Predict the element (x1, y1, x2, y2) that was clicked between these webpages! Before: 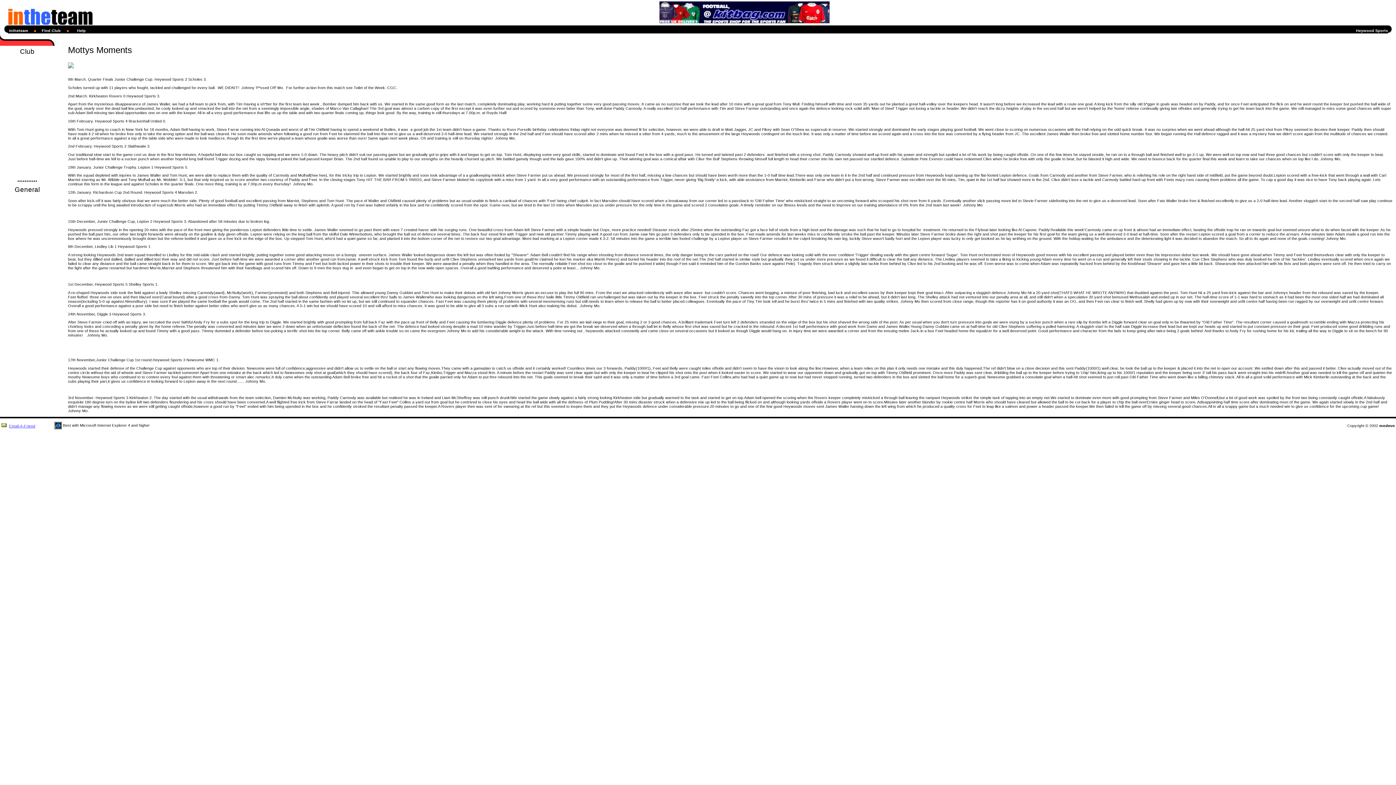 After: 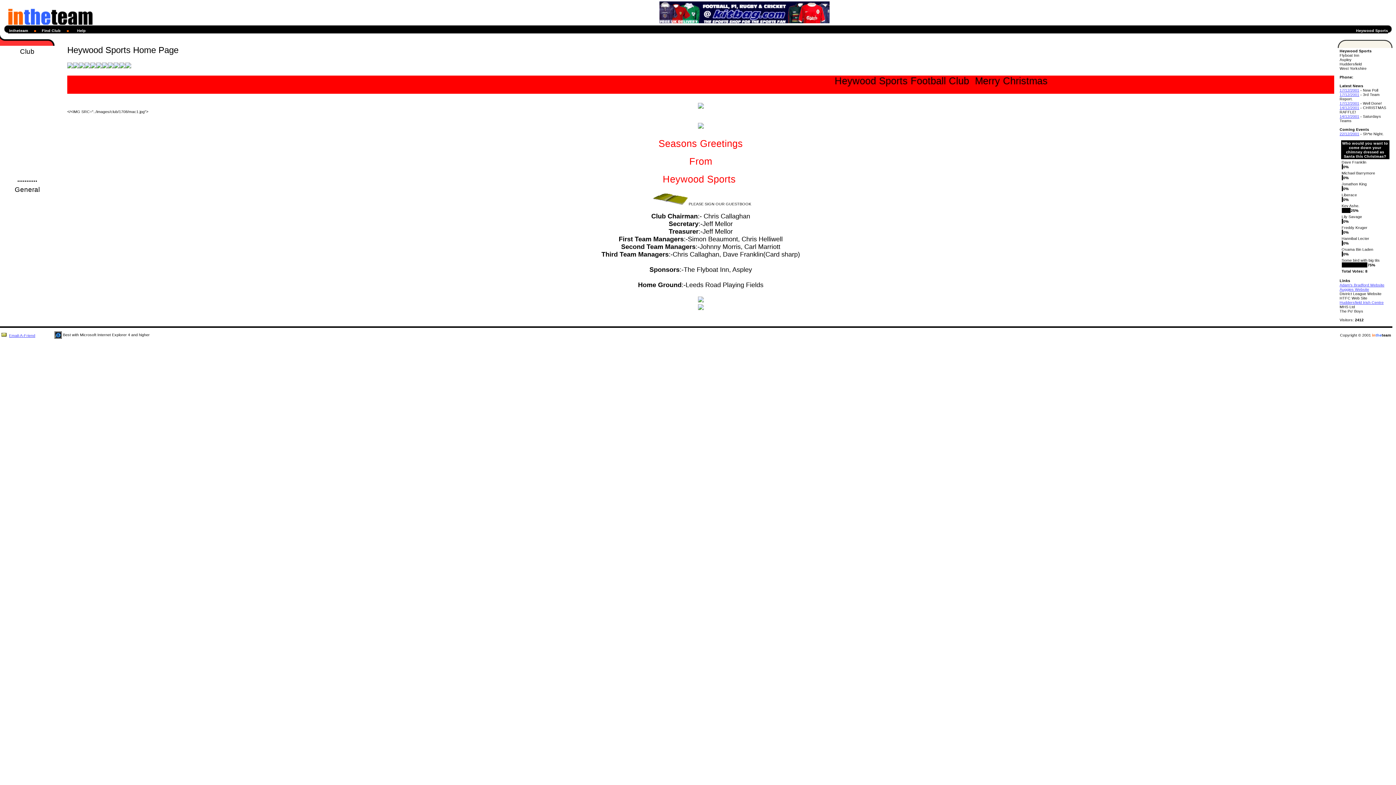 Action: bbox: (16, 57, 37, 62) label: Homepage